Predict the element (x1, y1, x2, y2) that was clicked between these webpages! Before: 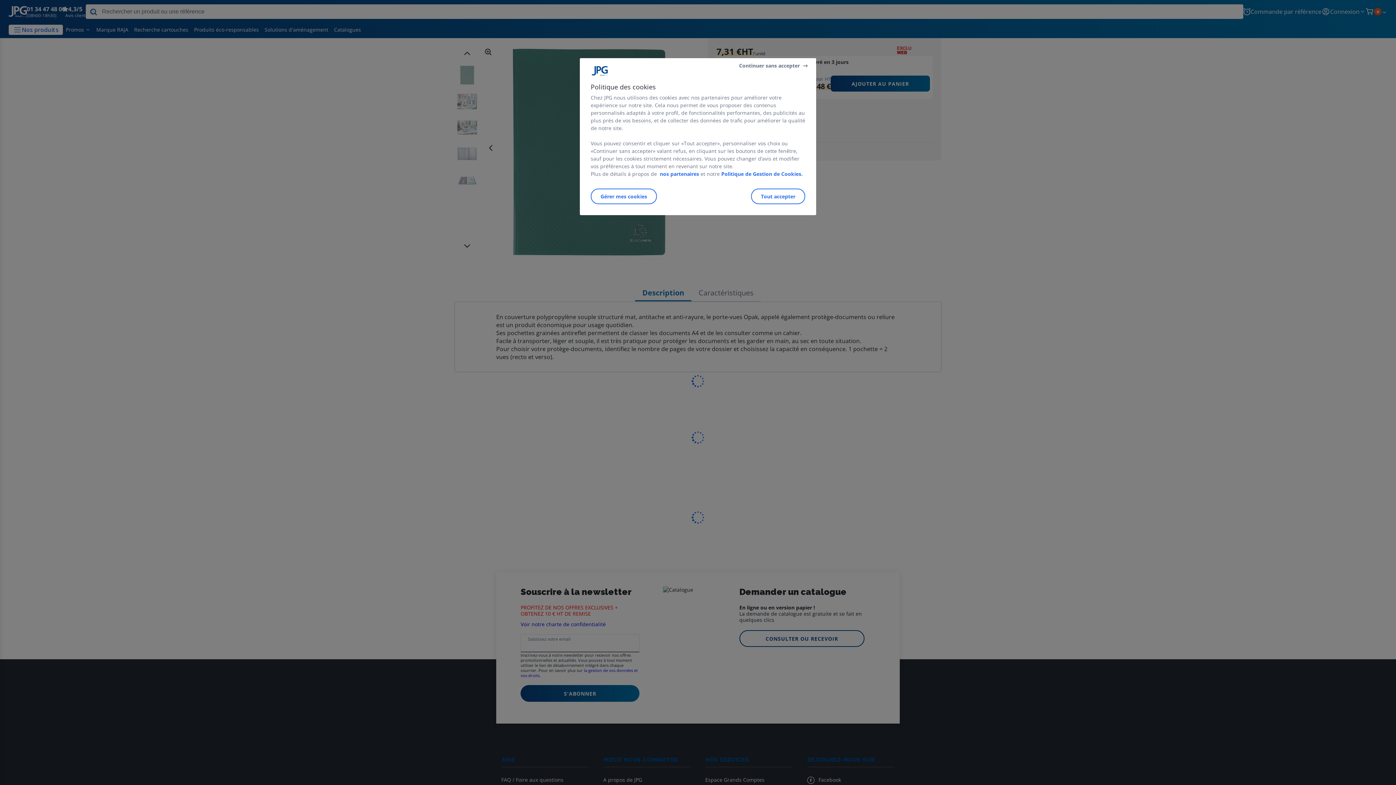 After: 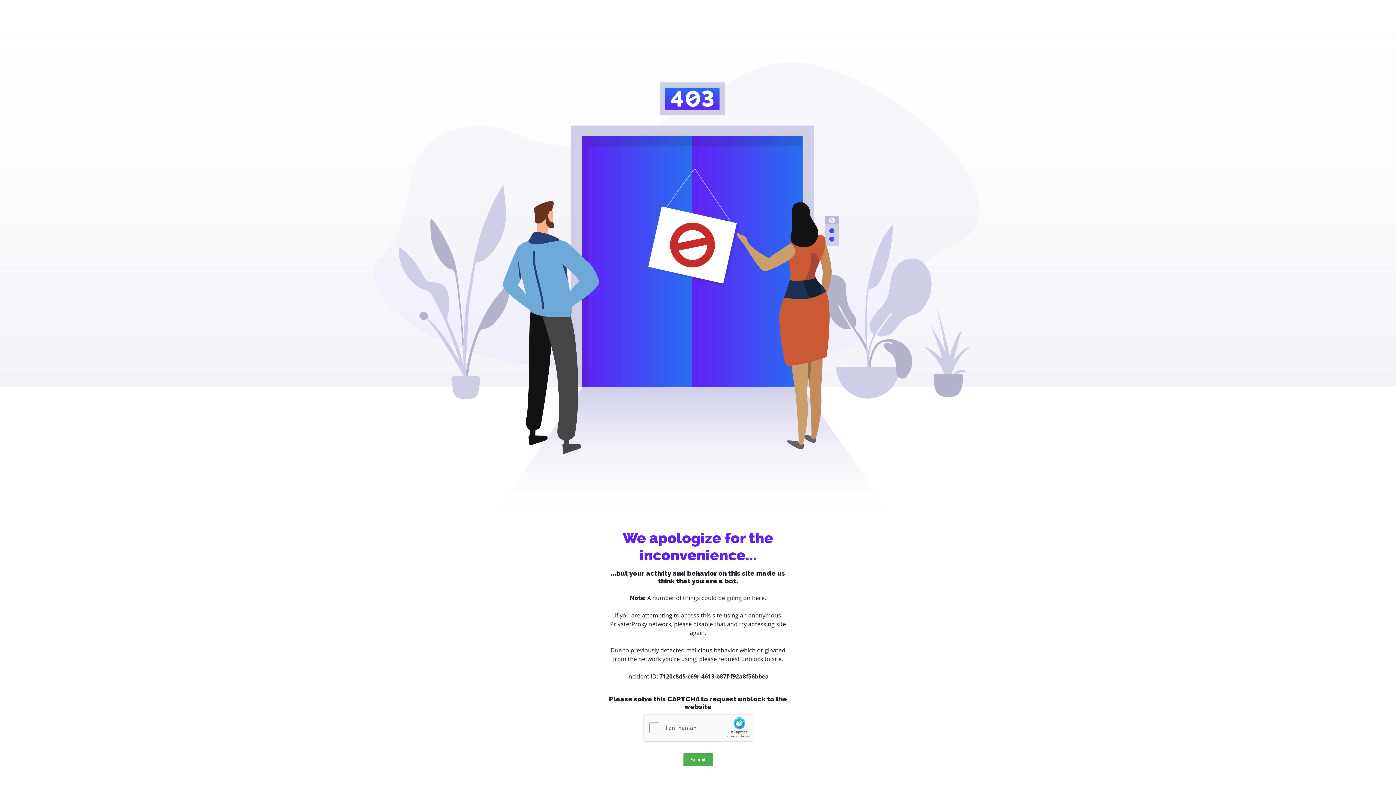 Action: label: Pour en savoir plus sur la protection de votre vie privée bbox: (658, 170, 699, 177)